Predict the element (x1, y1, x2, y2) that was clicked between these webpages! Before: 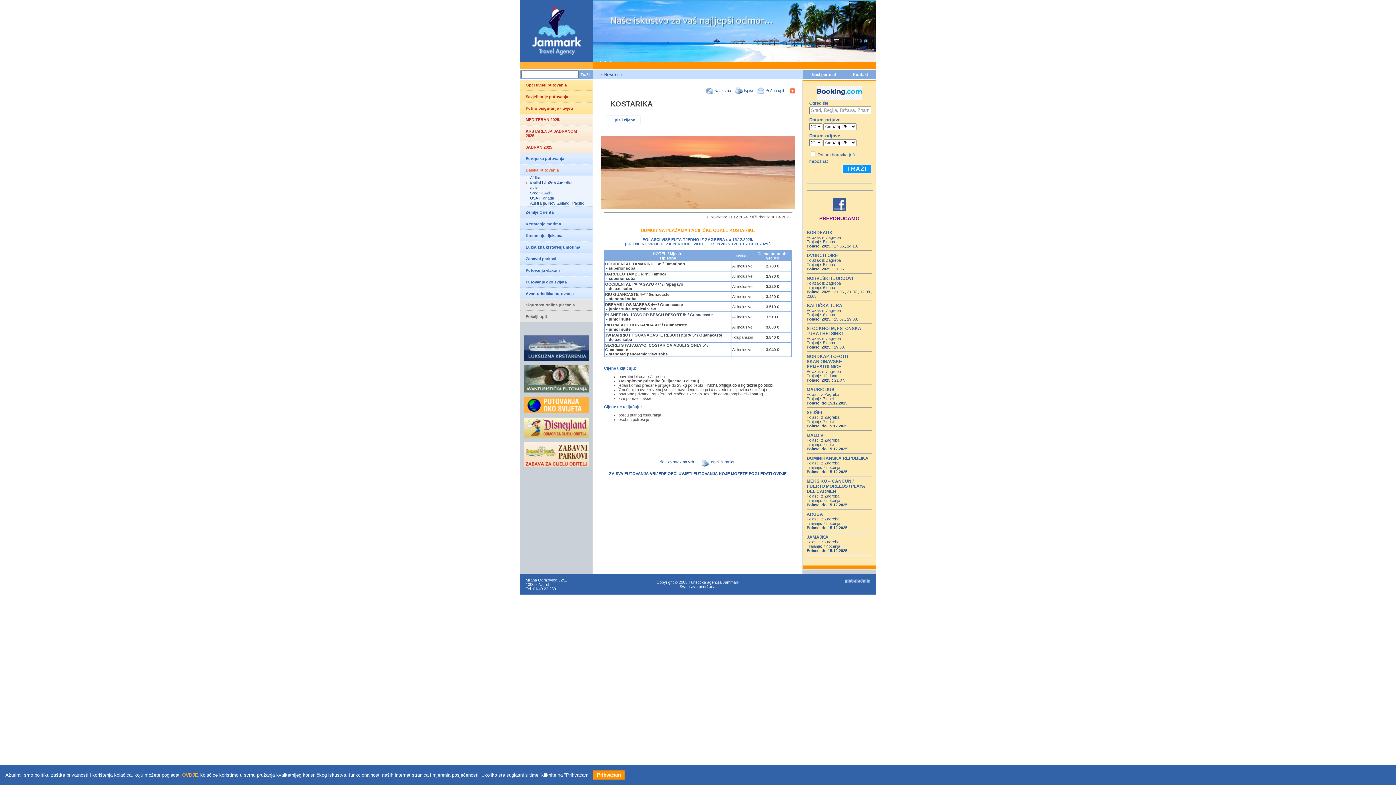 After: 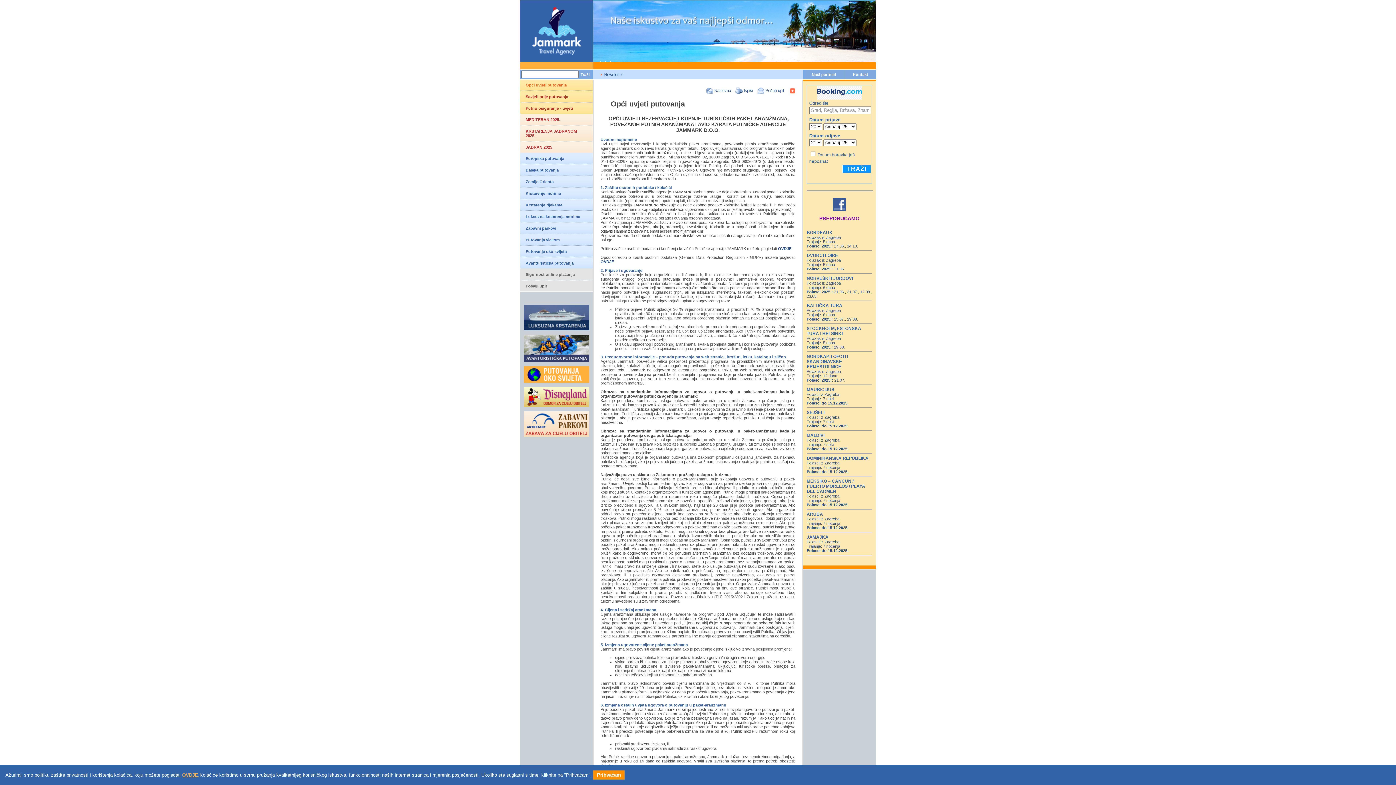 Action: label: OVDJE bbox: (182, 772, 198, 778)